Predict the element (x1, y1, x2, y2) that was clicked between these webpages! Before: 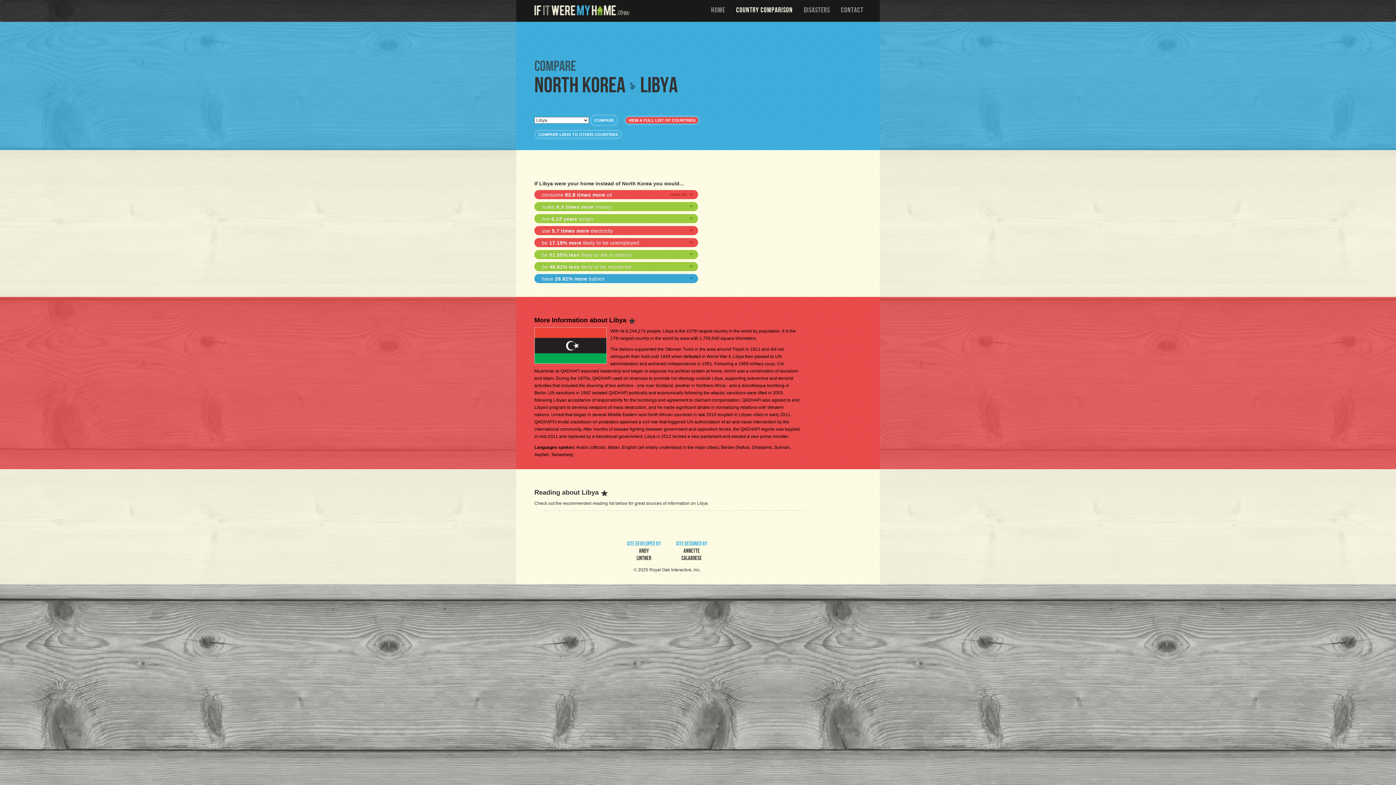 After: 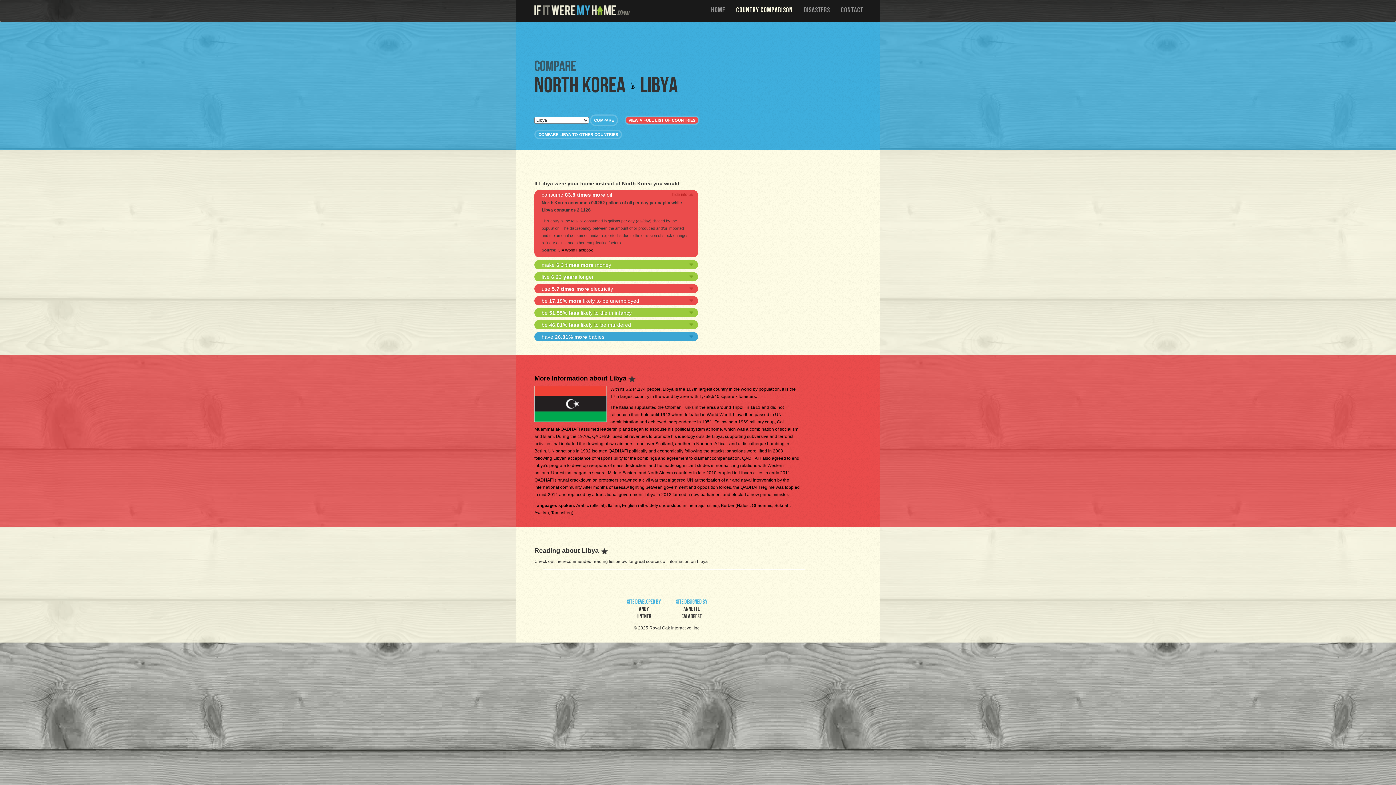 Action: bbox: (534, 190, 698, 199) label: consume 83.8 times more oil